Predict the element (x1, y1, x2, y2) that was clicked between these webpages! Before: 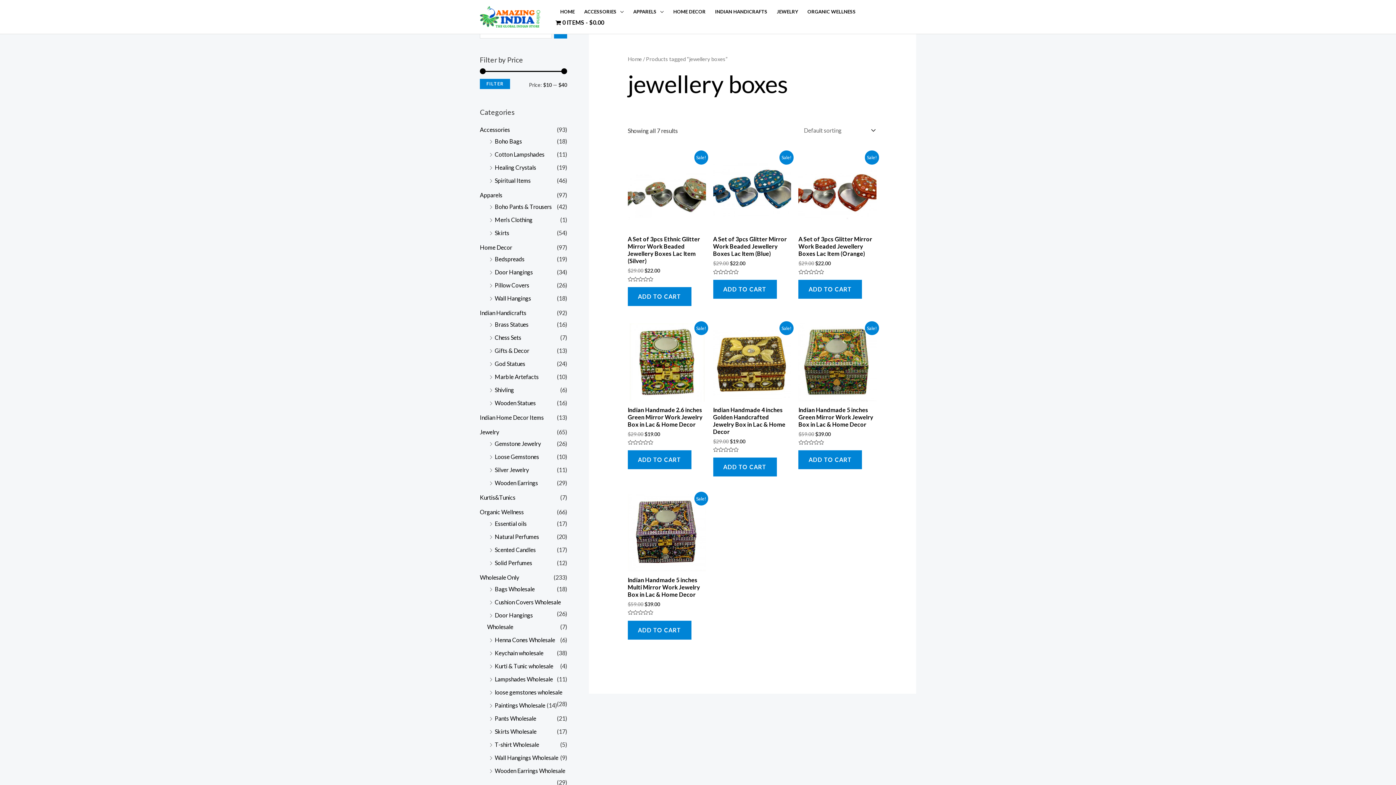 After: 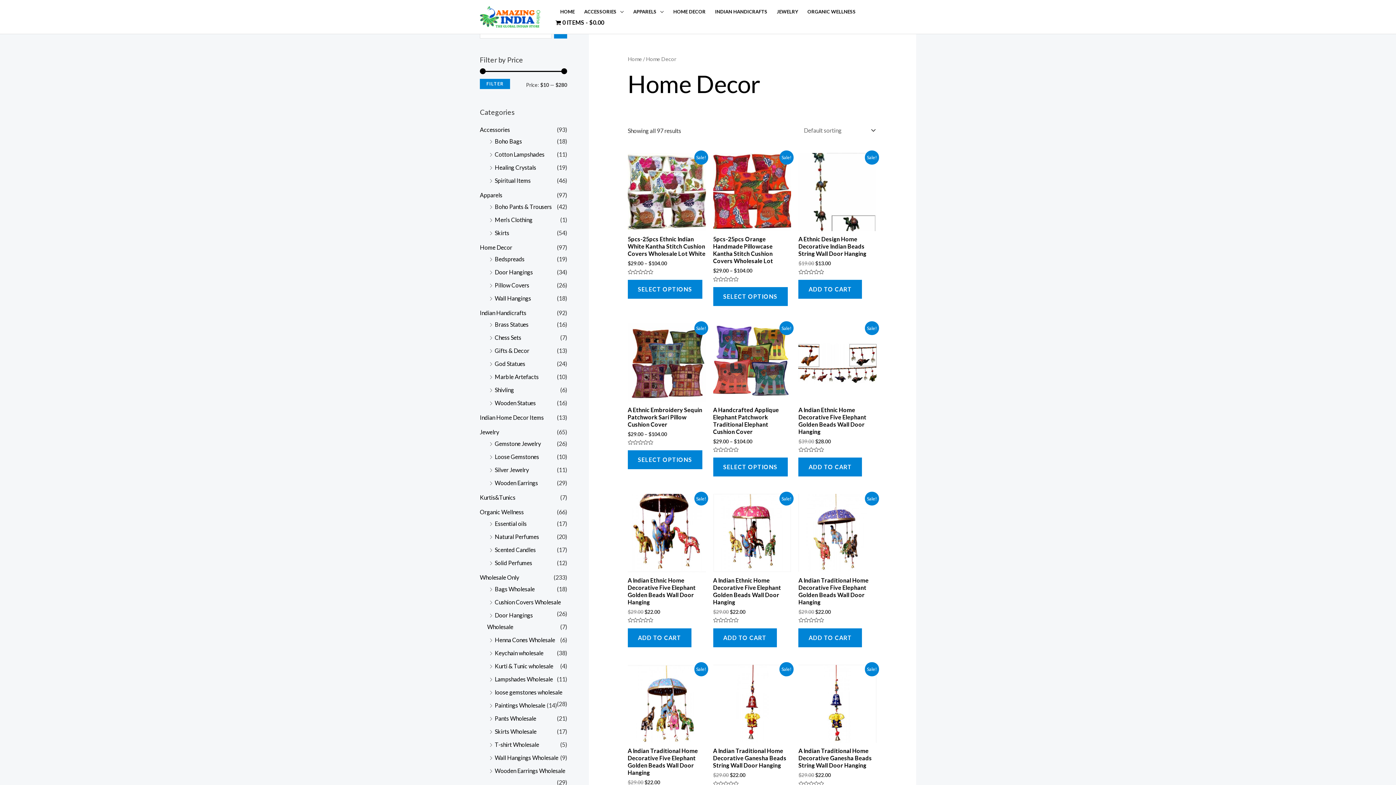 Action: label: HOME DECOR bbox: (668, 6, 710, 17)